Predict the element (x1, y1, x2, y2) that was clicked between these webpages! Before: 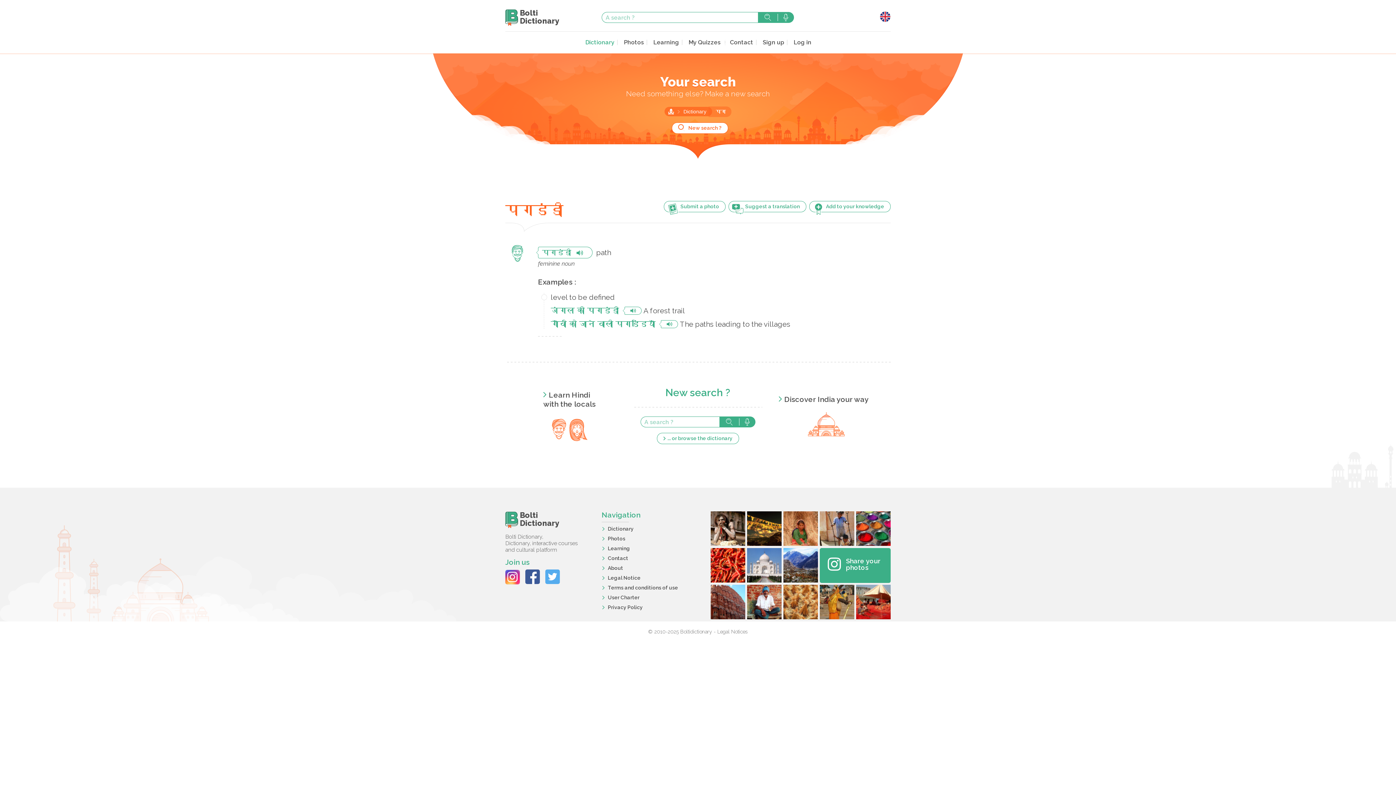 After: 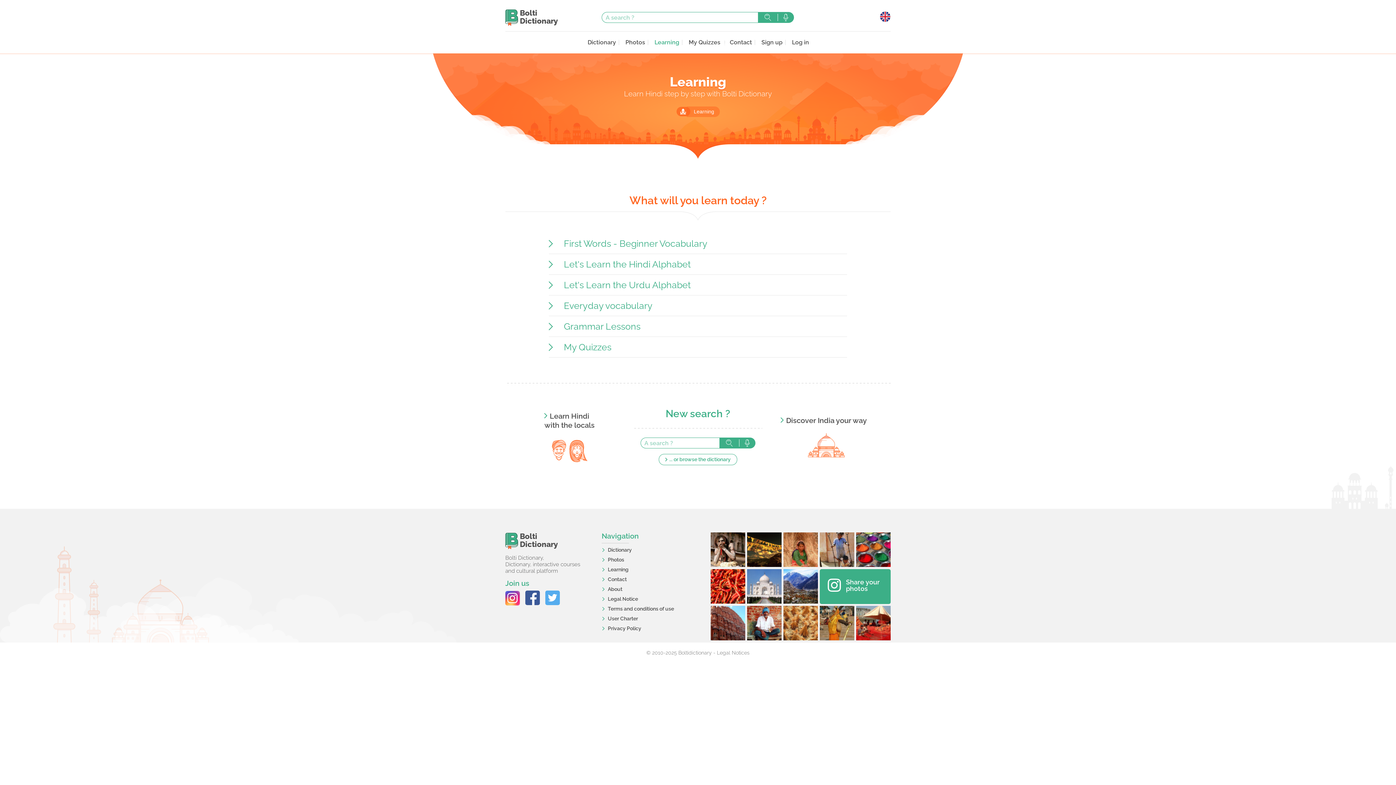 Action: label: Learn Hindi
with the locals bbox: (543, 390, 595, 441)